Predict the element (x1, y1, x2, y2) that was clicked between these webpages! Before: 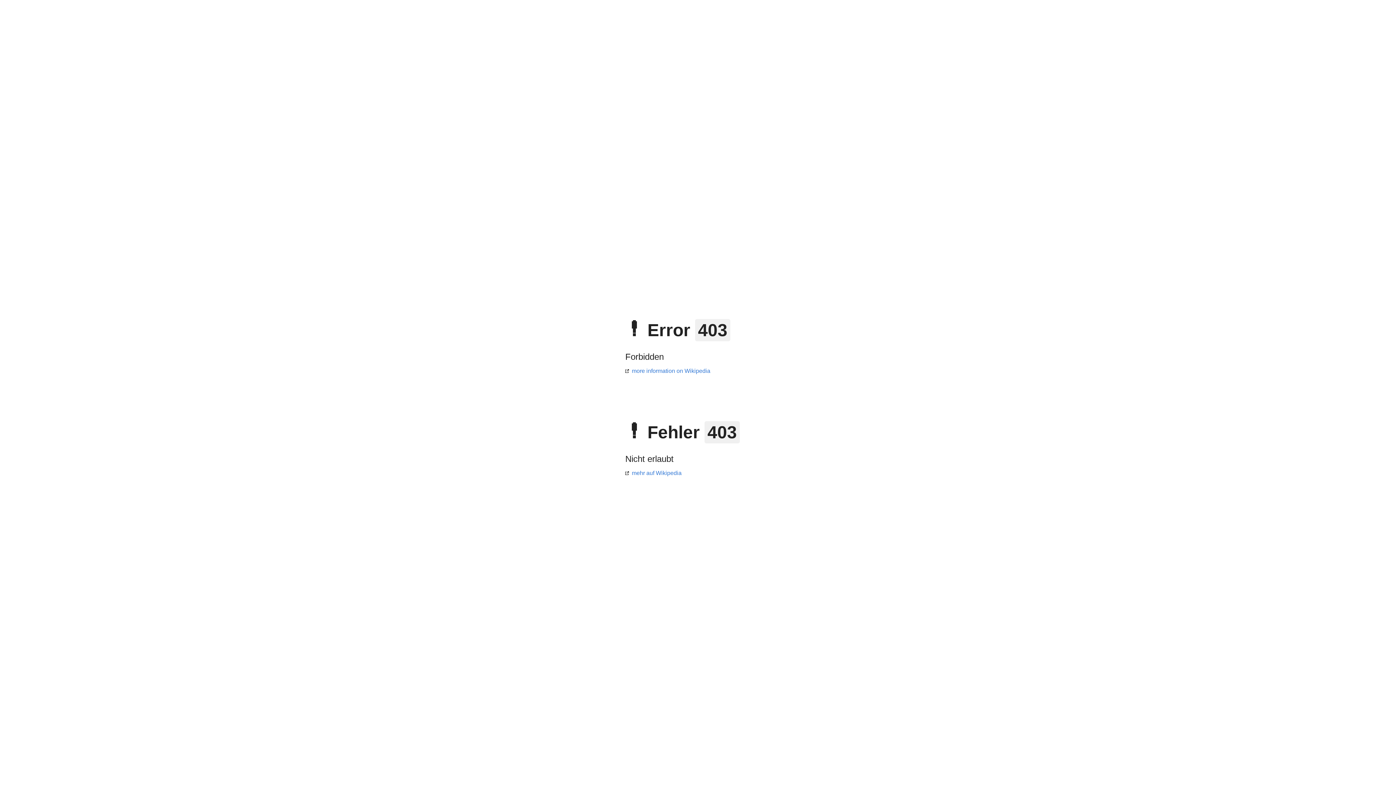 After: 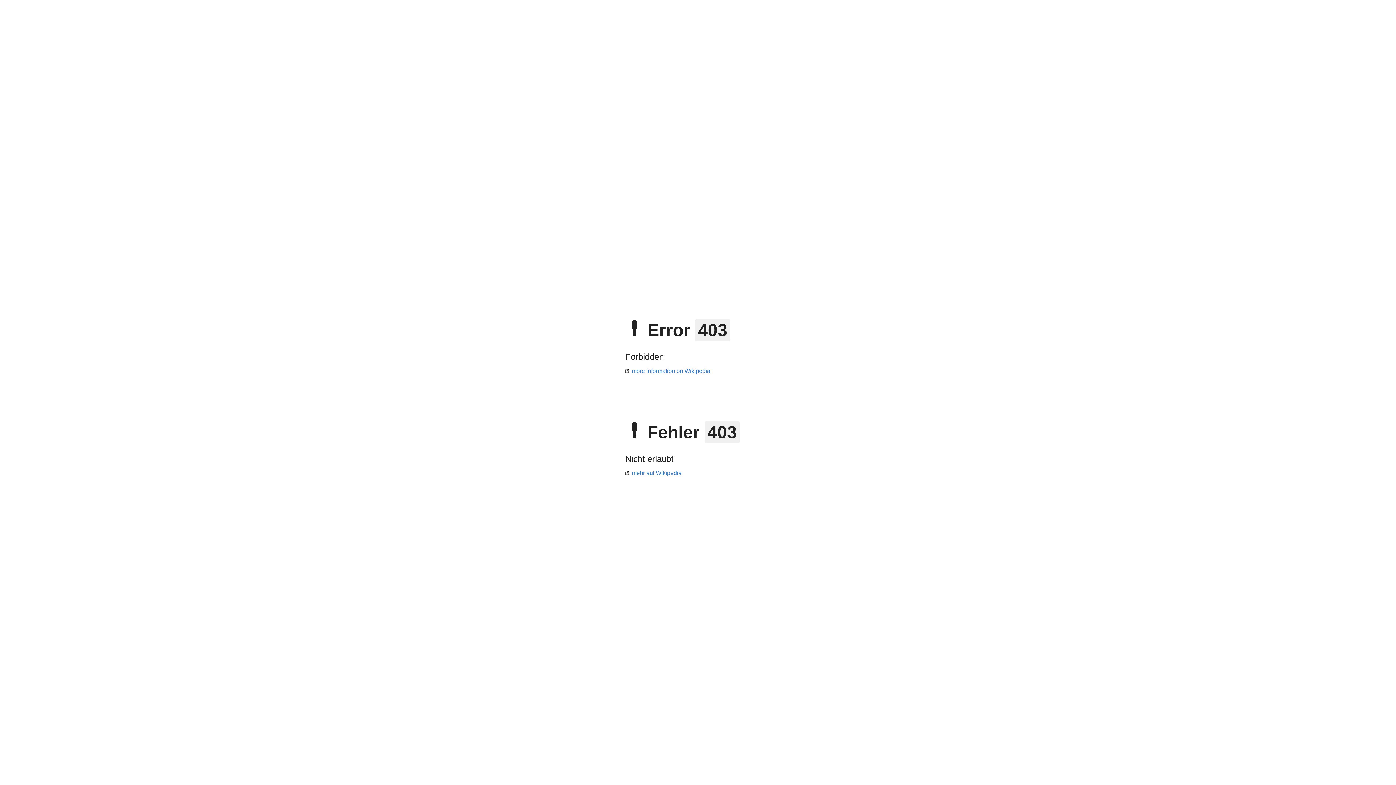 Action: bbox: (625, 470, 681, 476) label: mehr auf Wikipedia